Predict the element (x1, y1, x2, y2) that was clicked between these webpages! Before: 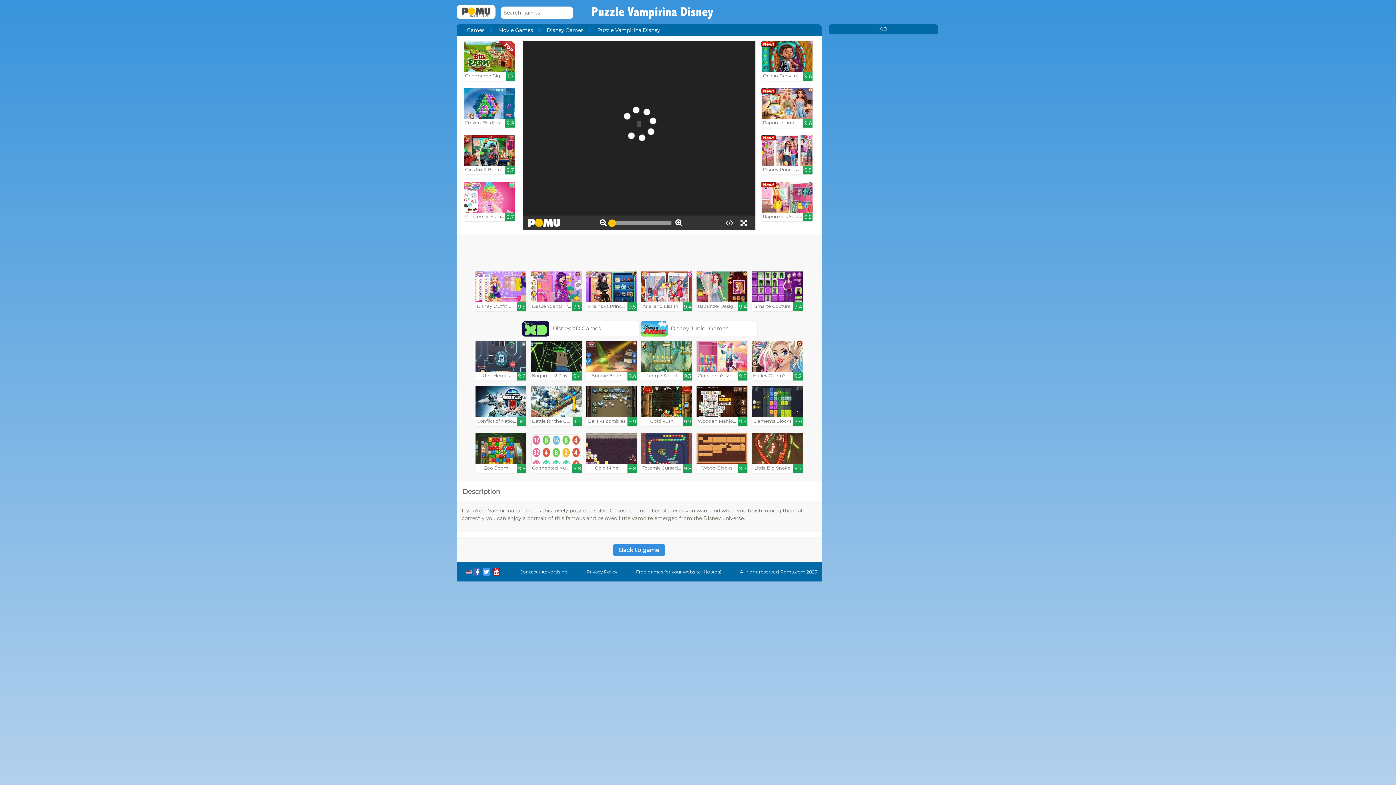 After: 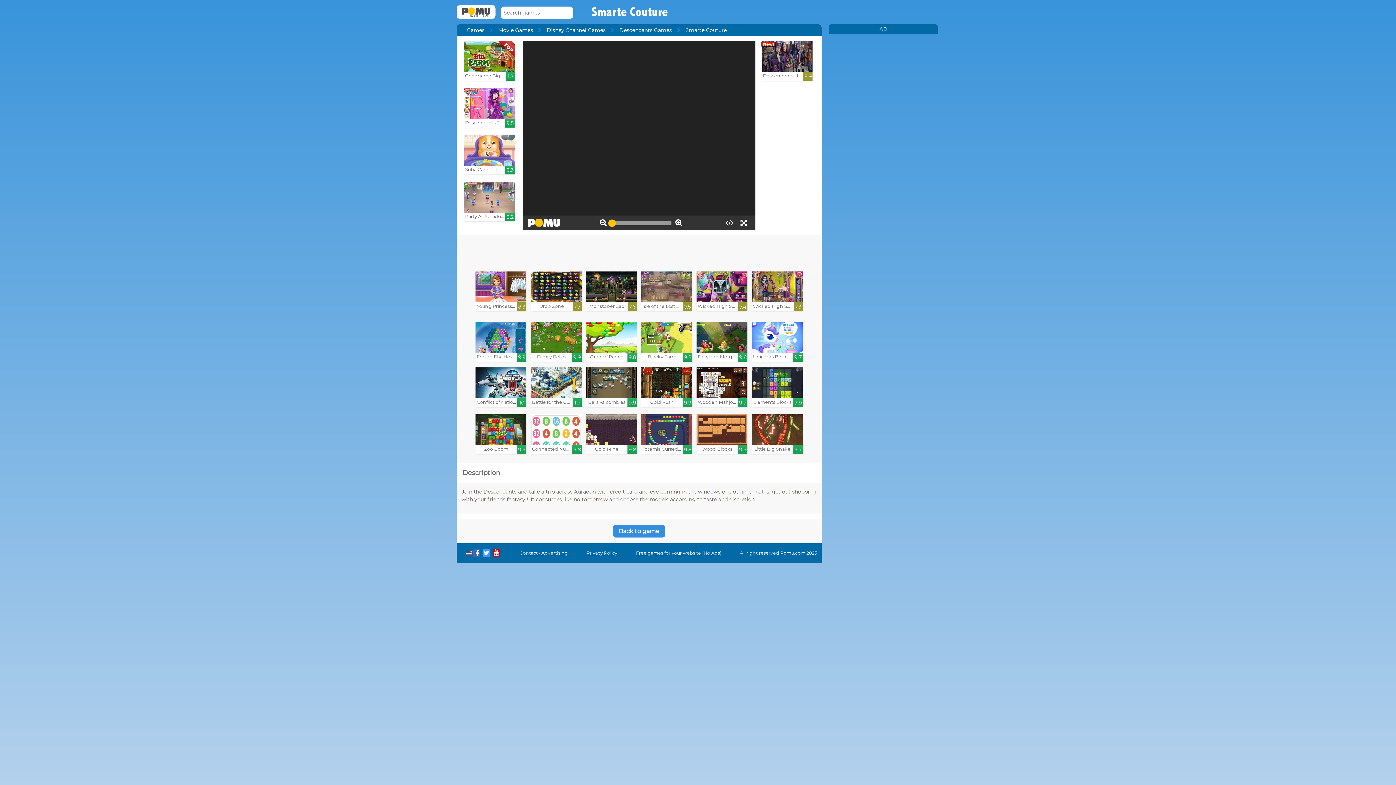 Action: label: Smarte Couture

9.4 bbox: (752, 271, 802, 311)